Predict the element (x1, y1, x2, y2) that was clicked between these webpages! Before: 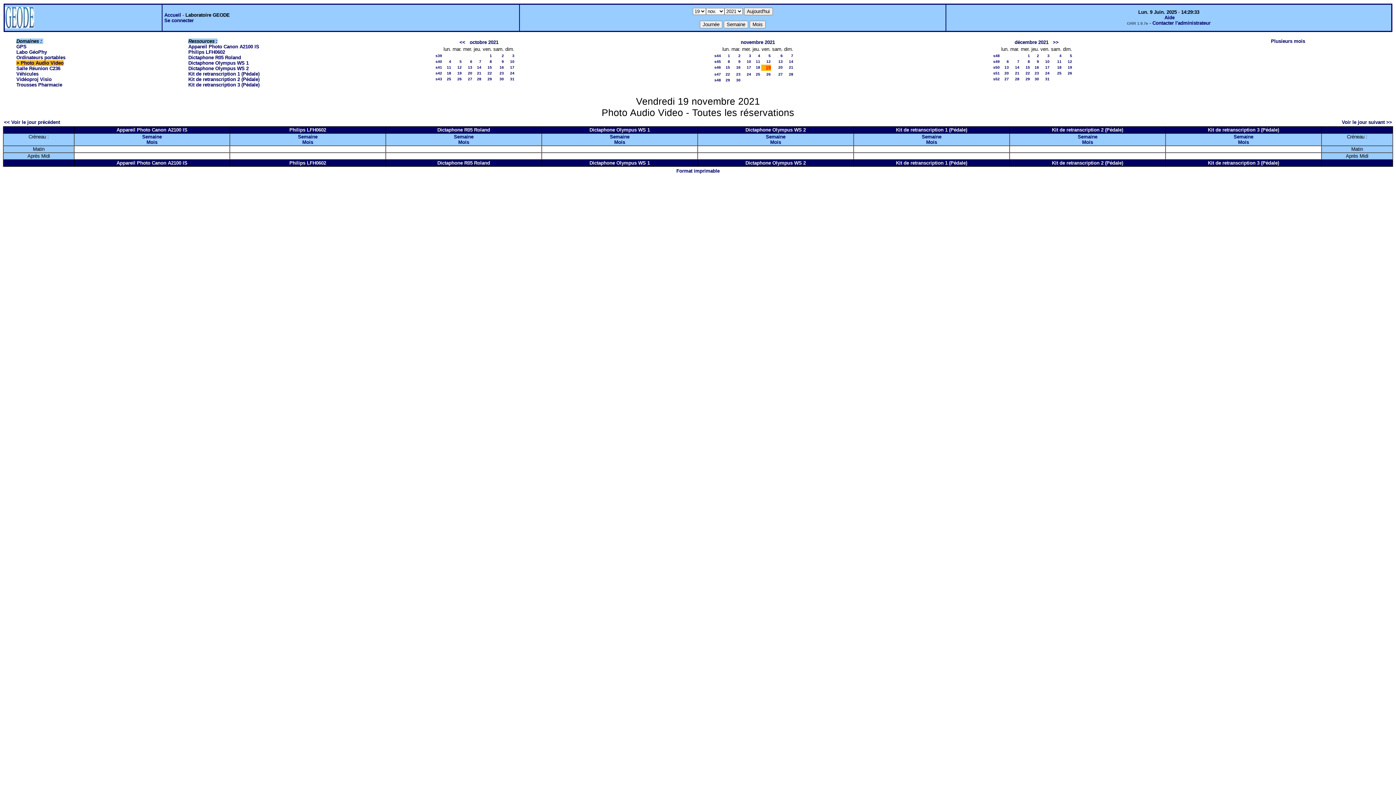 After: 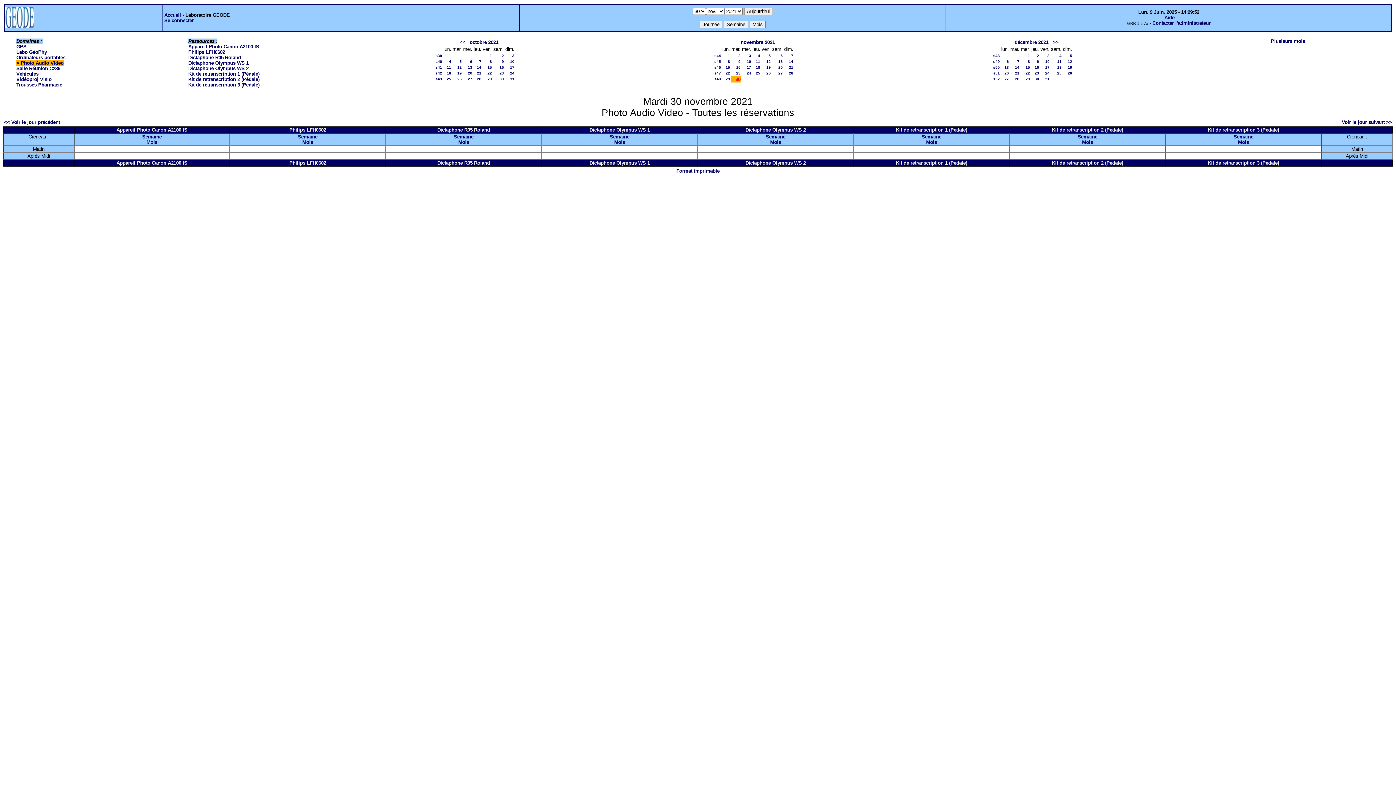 Action: label: 30 bbox: (736, 77, 740, 82)